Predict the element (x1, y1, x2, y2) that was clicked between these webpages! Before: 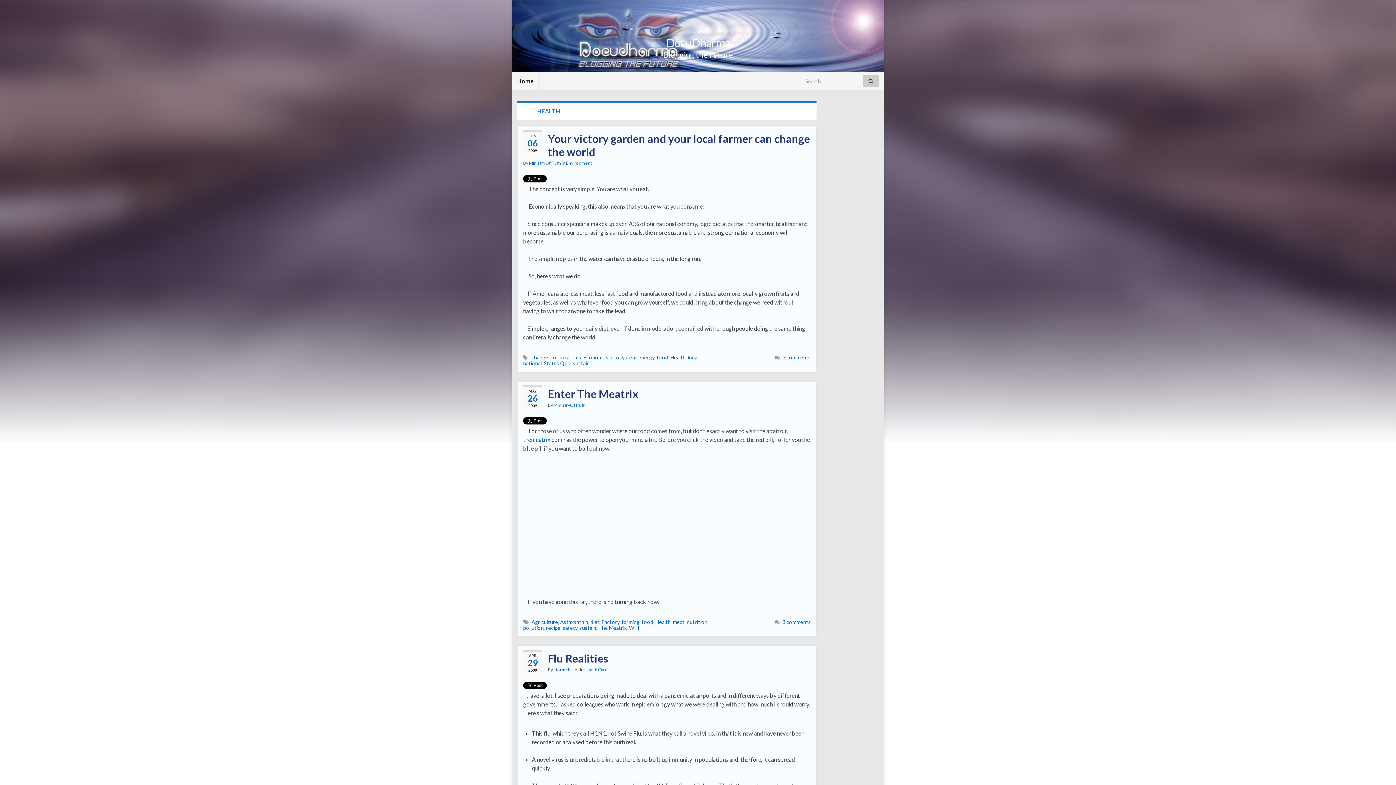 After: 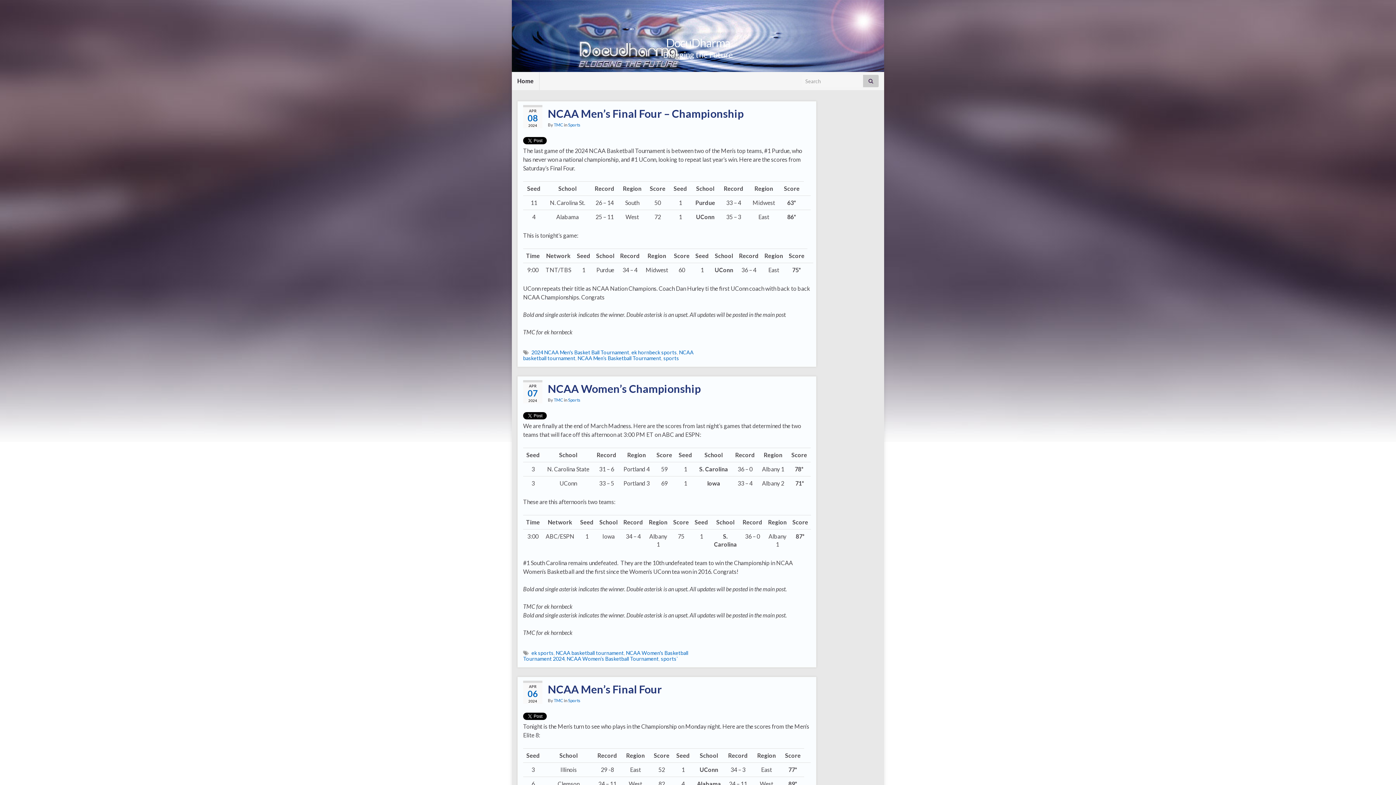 Action: bbox: (666, 35, 730, 49) label: DocuDharma